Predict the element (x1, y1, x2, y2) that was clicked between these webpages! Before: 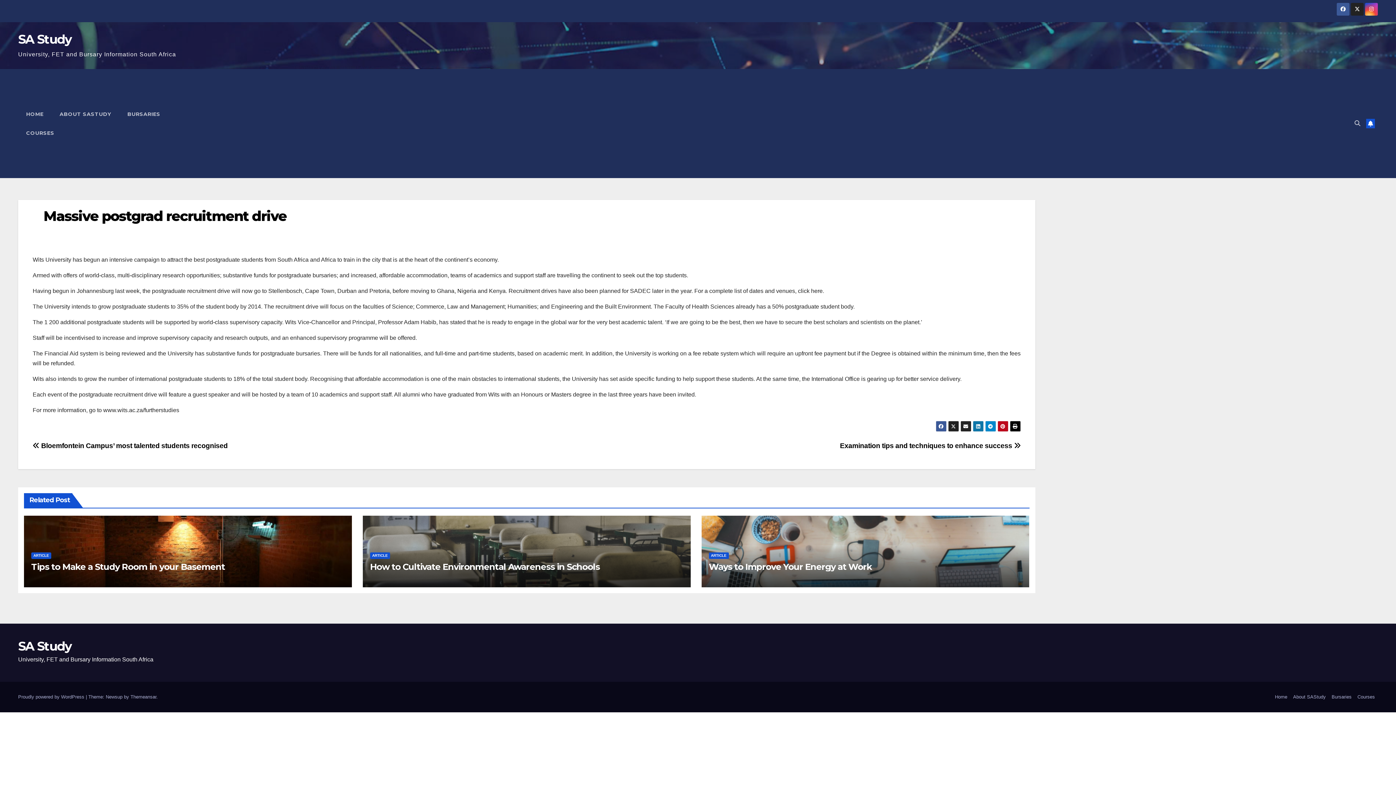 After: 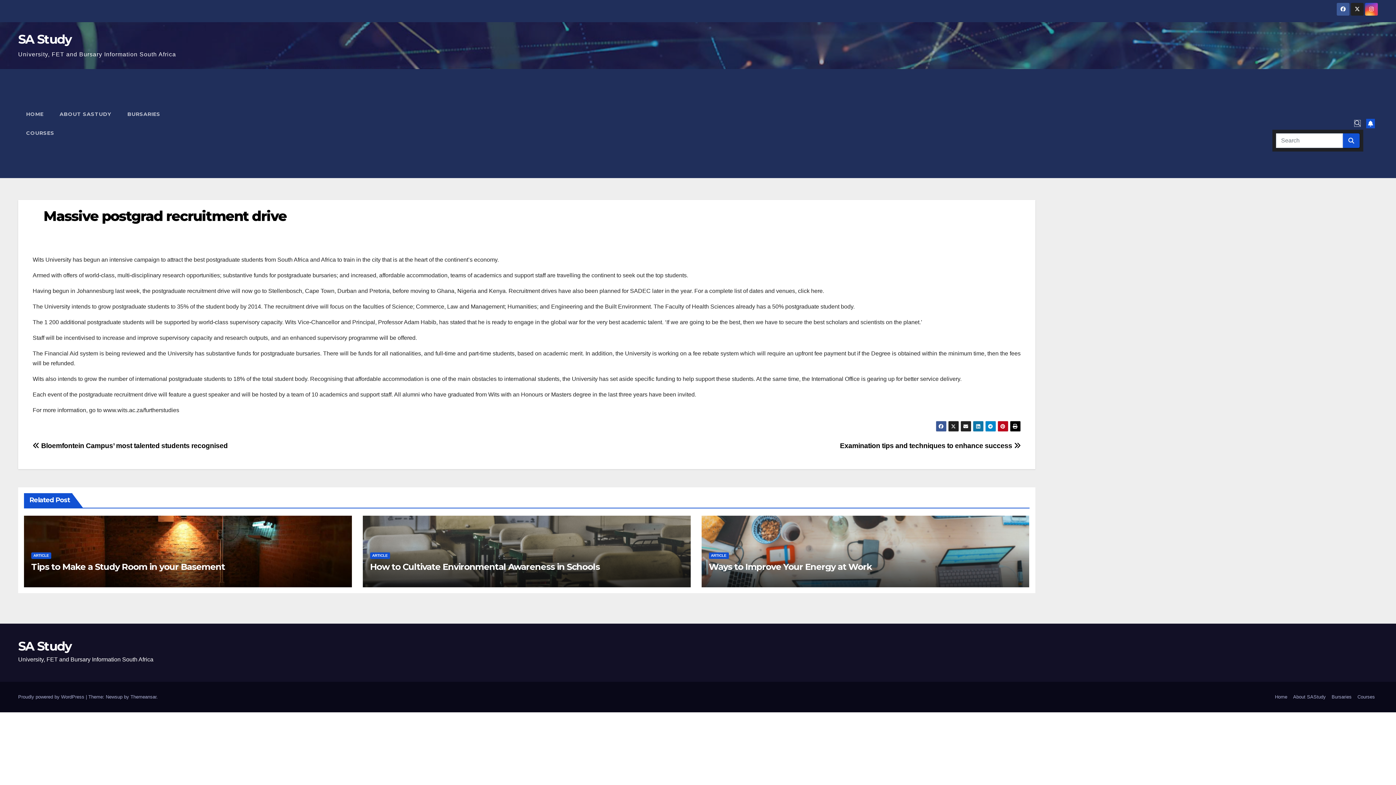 Action: bbox: (1354, 120, 1360, 126)